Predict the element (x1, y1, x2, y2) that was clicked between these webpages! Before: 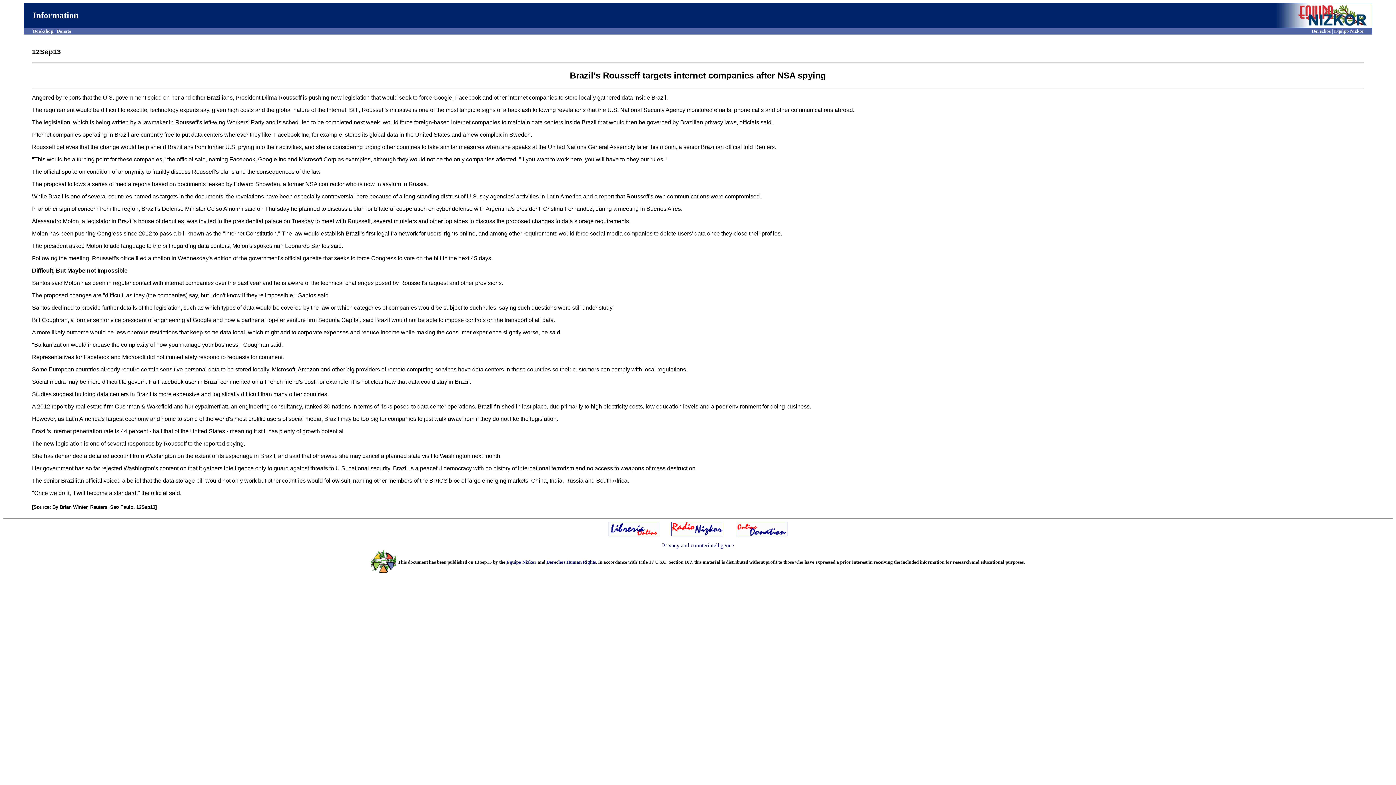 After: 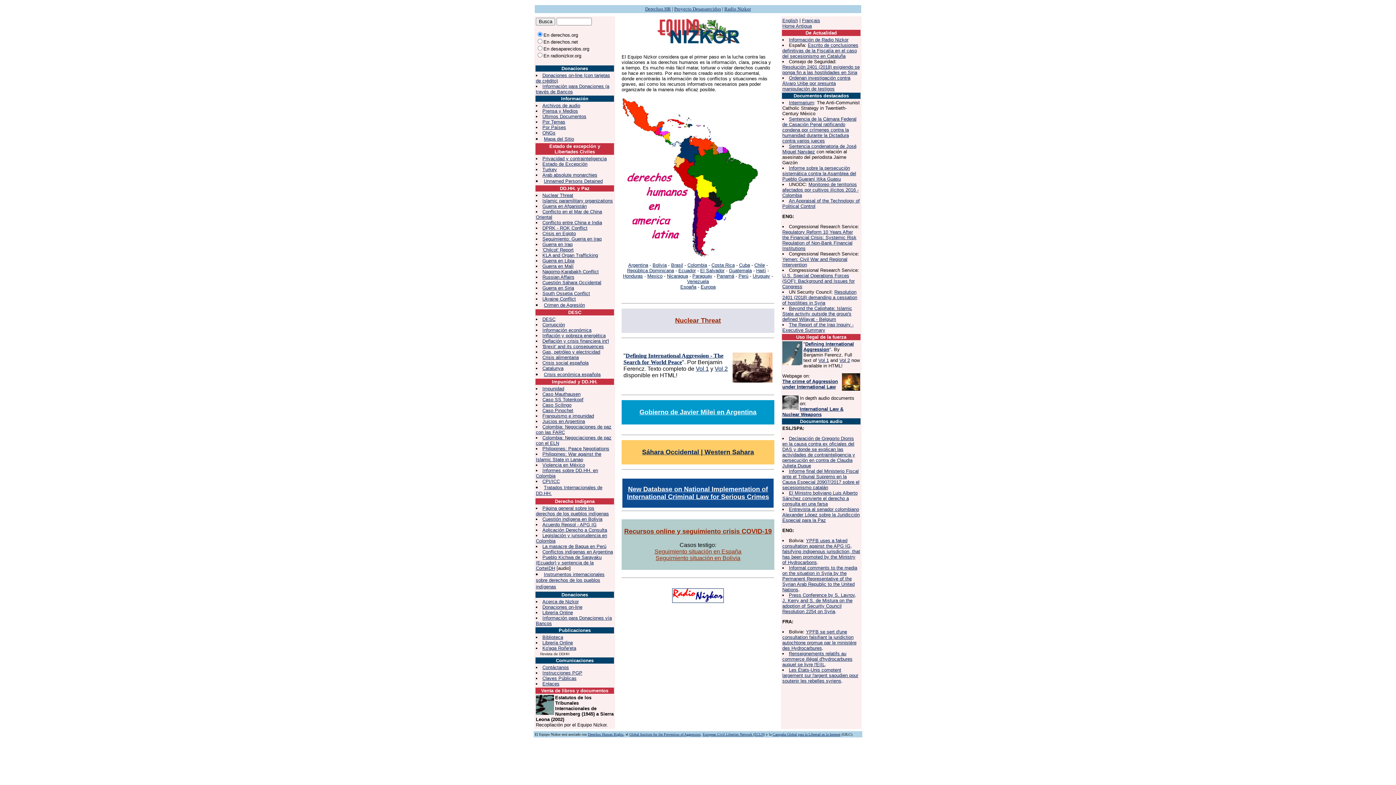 Action: label: Equipo Nizkor bbox: (506, 559, 536, 564)